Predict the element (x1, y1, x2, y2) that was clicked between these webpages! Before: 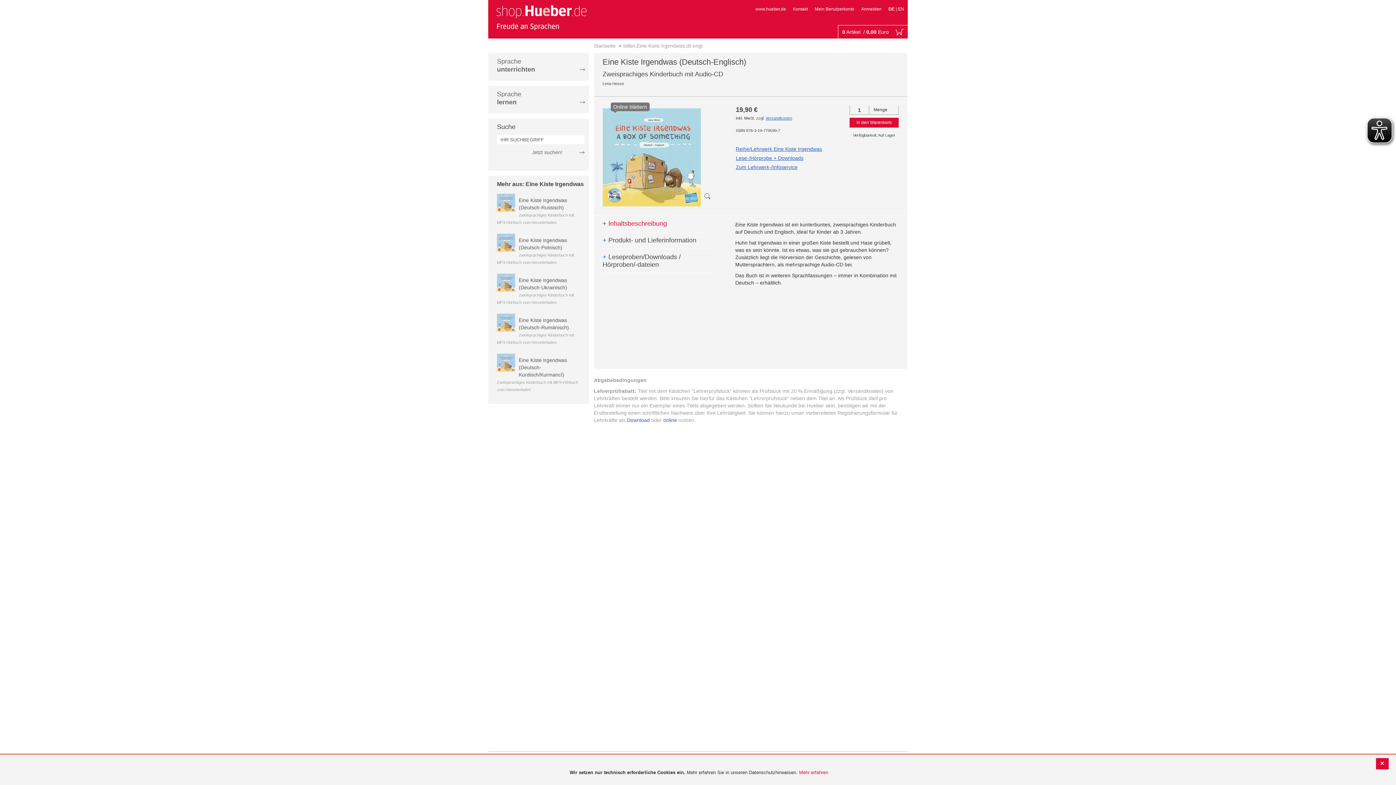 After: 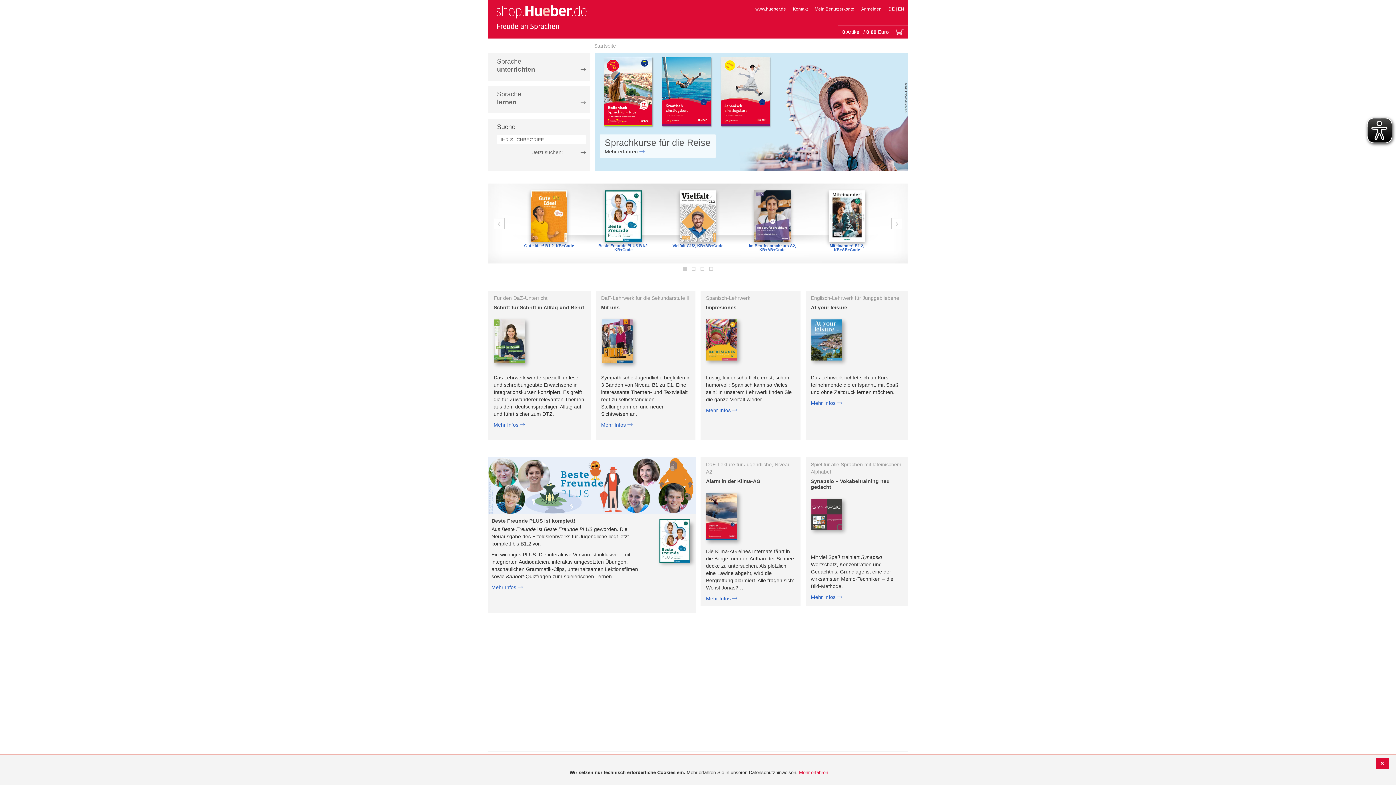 Action: label: Jetzt suchen! bbox: (532, 148, 584, 156)